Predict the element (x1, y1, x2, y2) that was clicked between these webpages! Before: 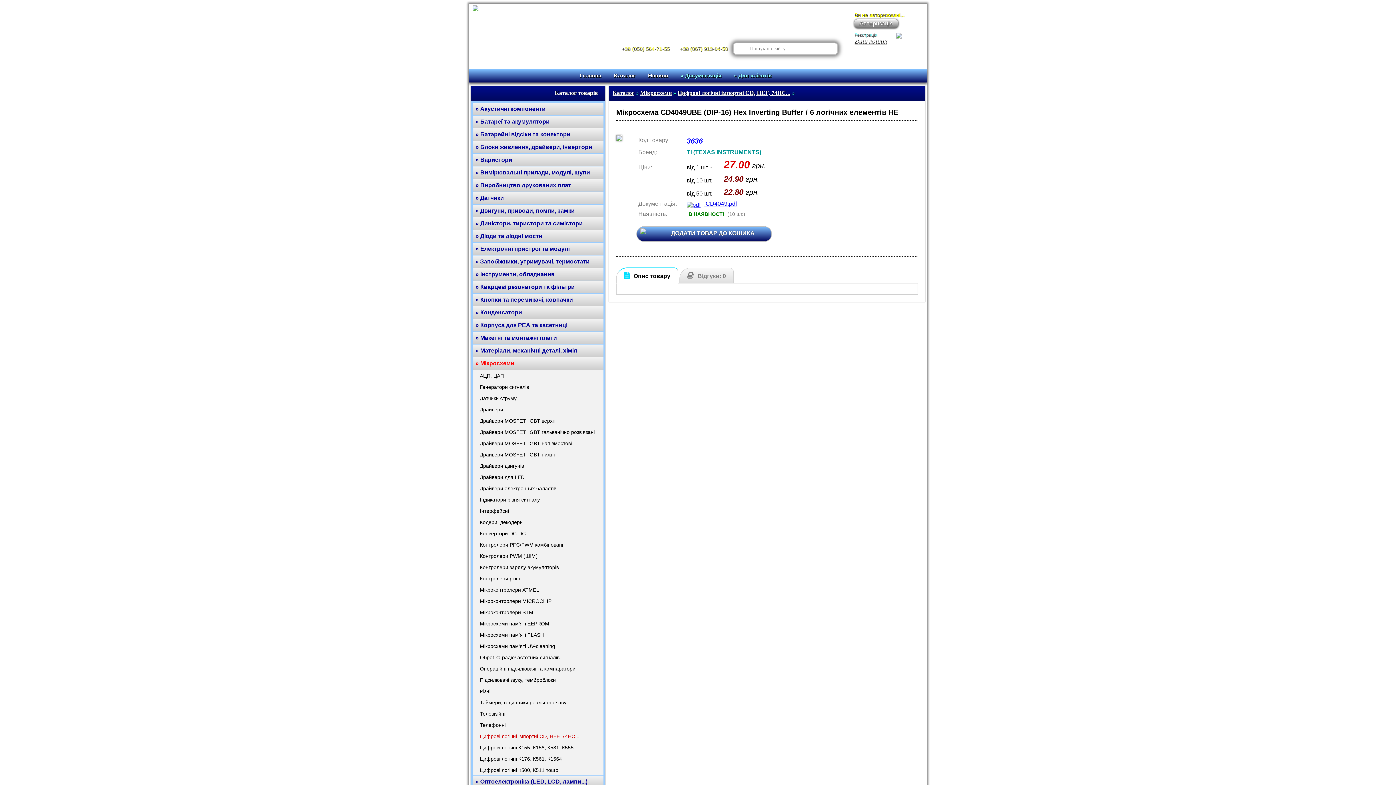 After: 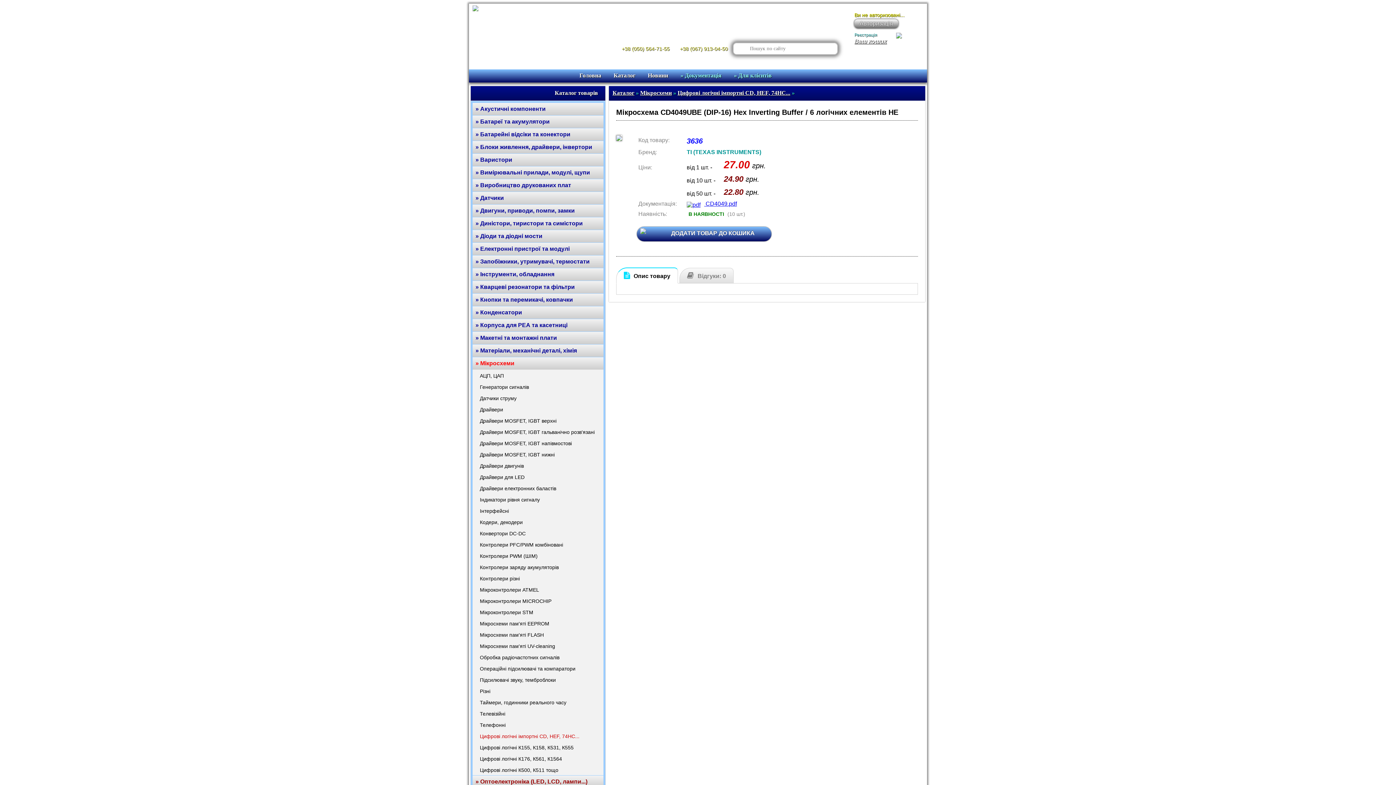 Action: label: » Оптоелектроніка (LED, LCD, лампи...) bbox: (475, 778, 600, 785)